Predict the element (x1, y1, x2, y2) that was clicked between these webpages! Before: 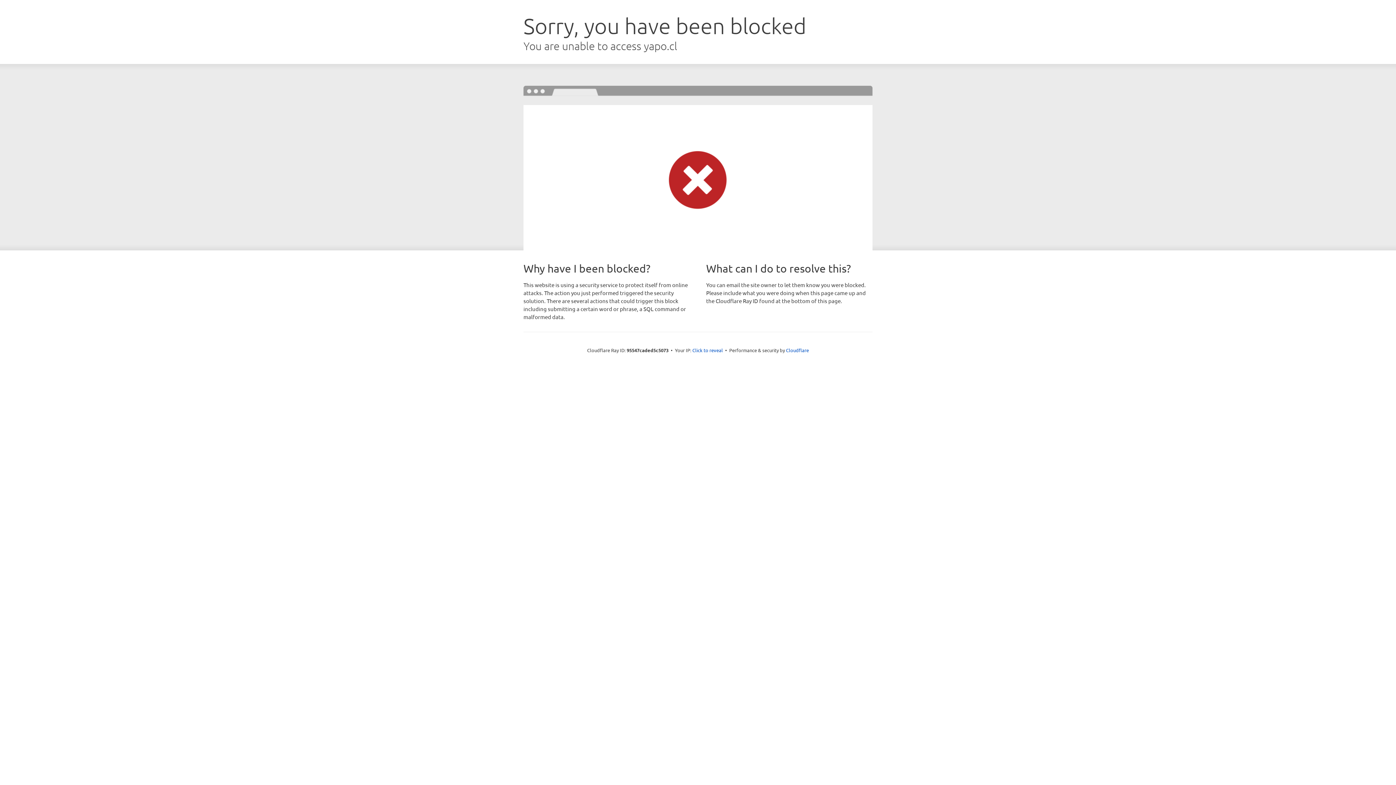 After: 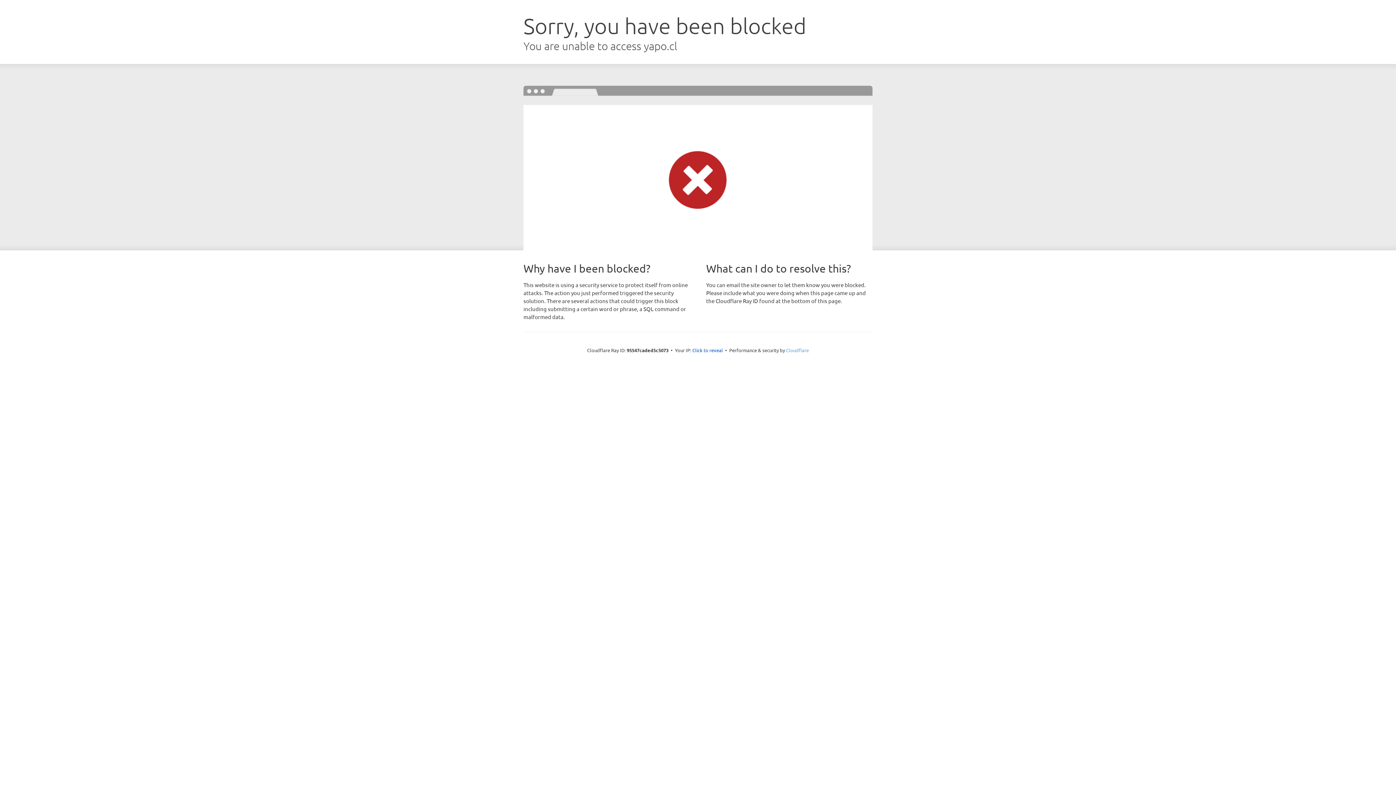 Action: label: Cloudflare bbox: (786, 347, 809, 353)